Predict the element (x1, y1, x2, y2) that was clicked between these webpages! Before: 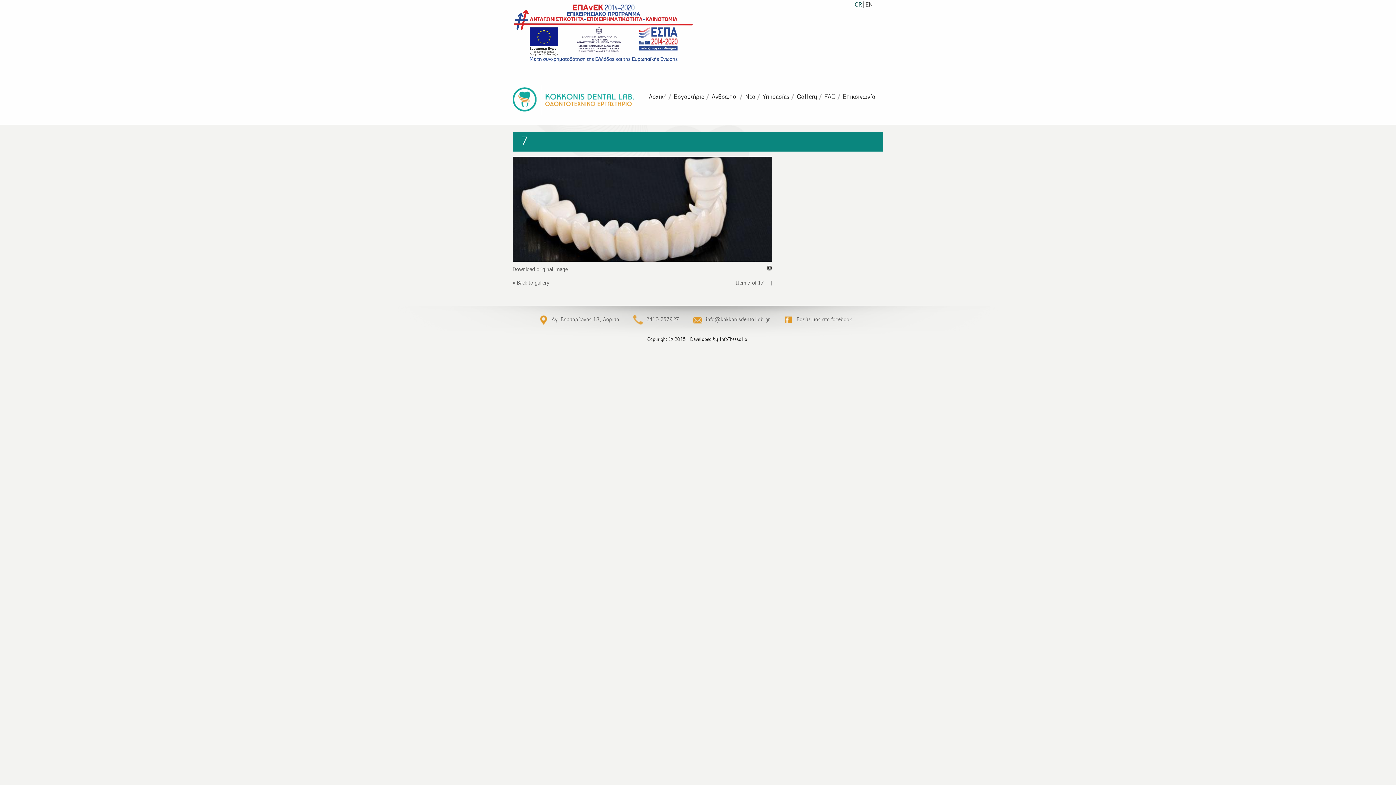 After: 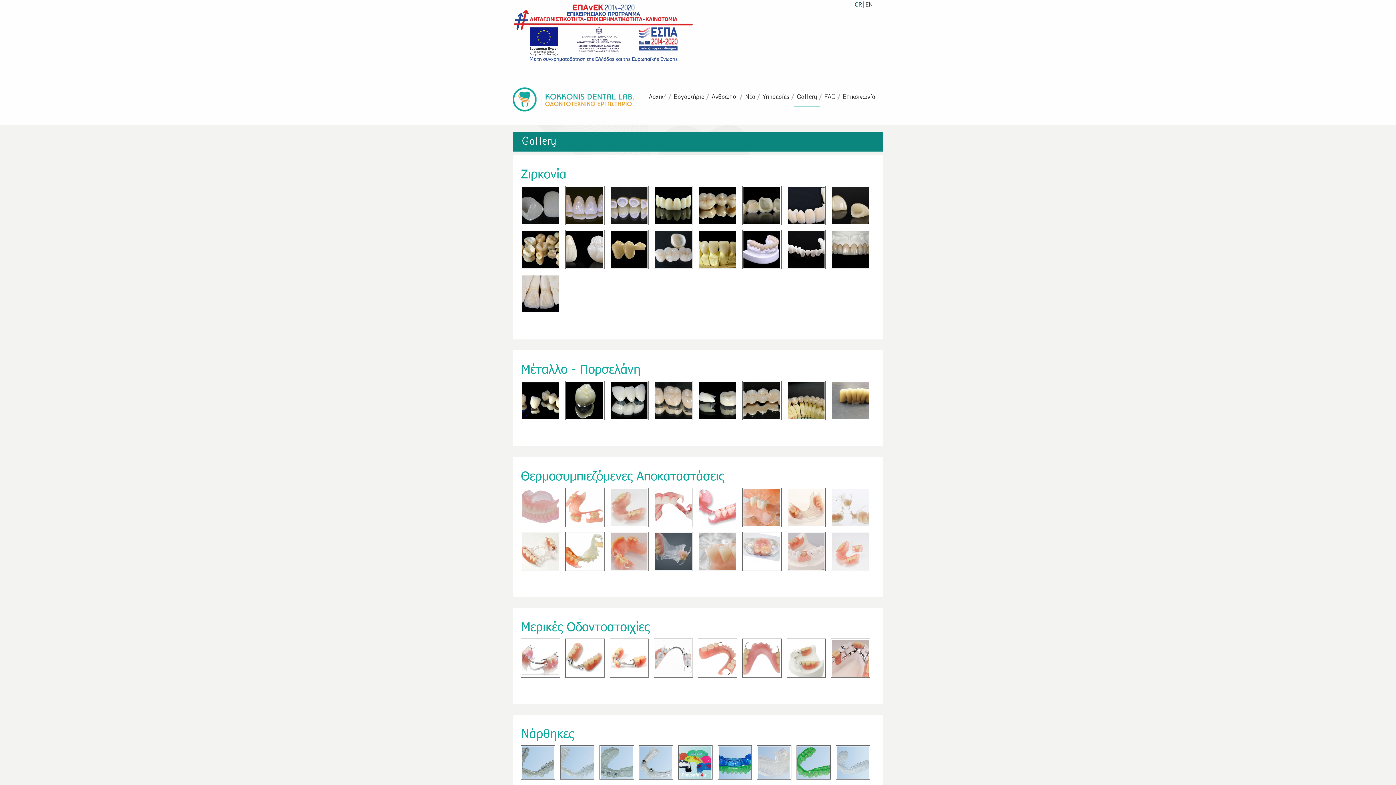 Action: bbox: (794, 88, 820, 105) label: Gallery